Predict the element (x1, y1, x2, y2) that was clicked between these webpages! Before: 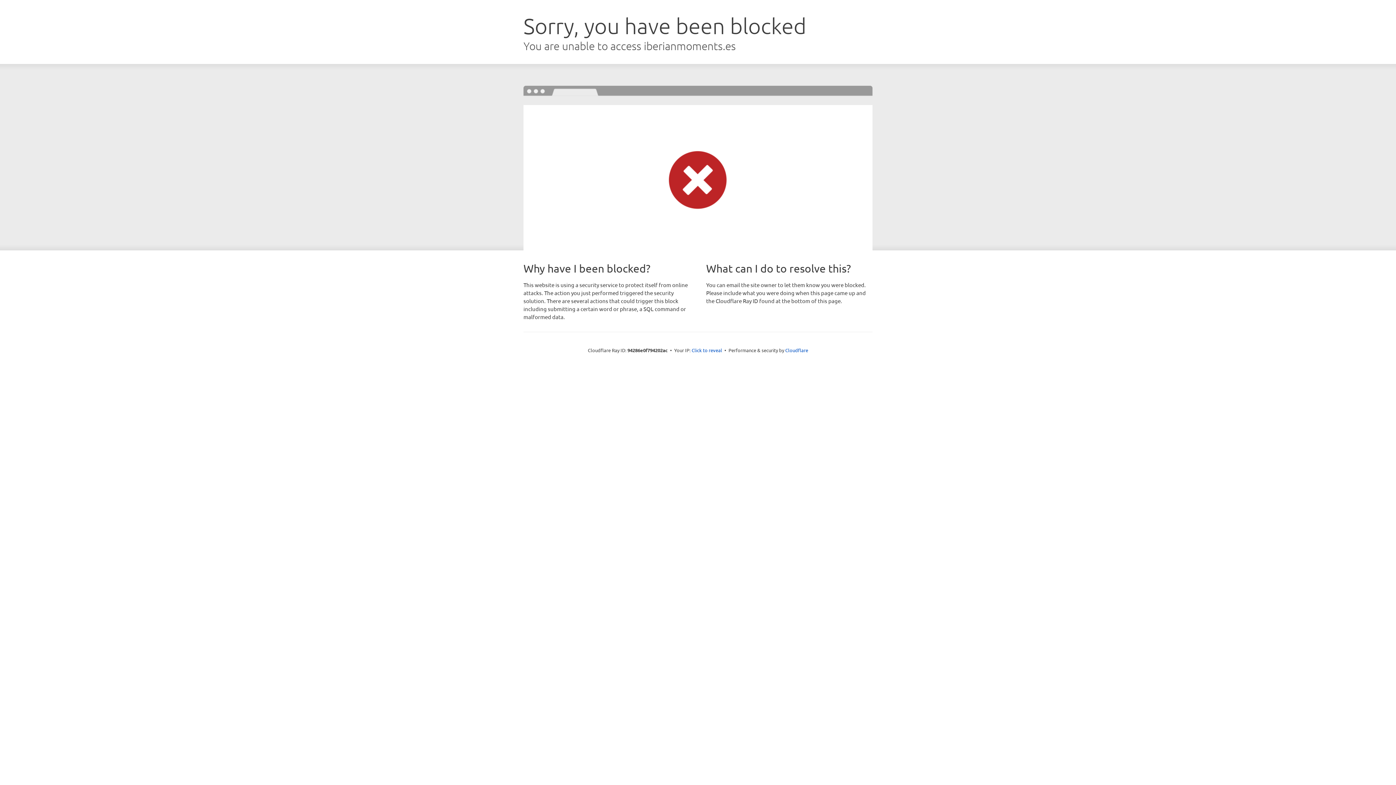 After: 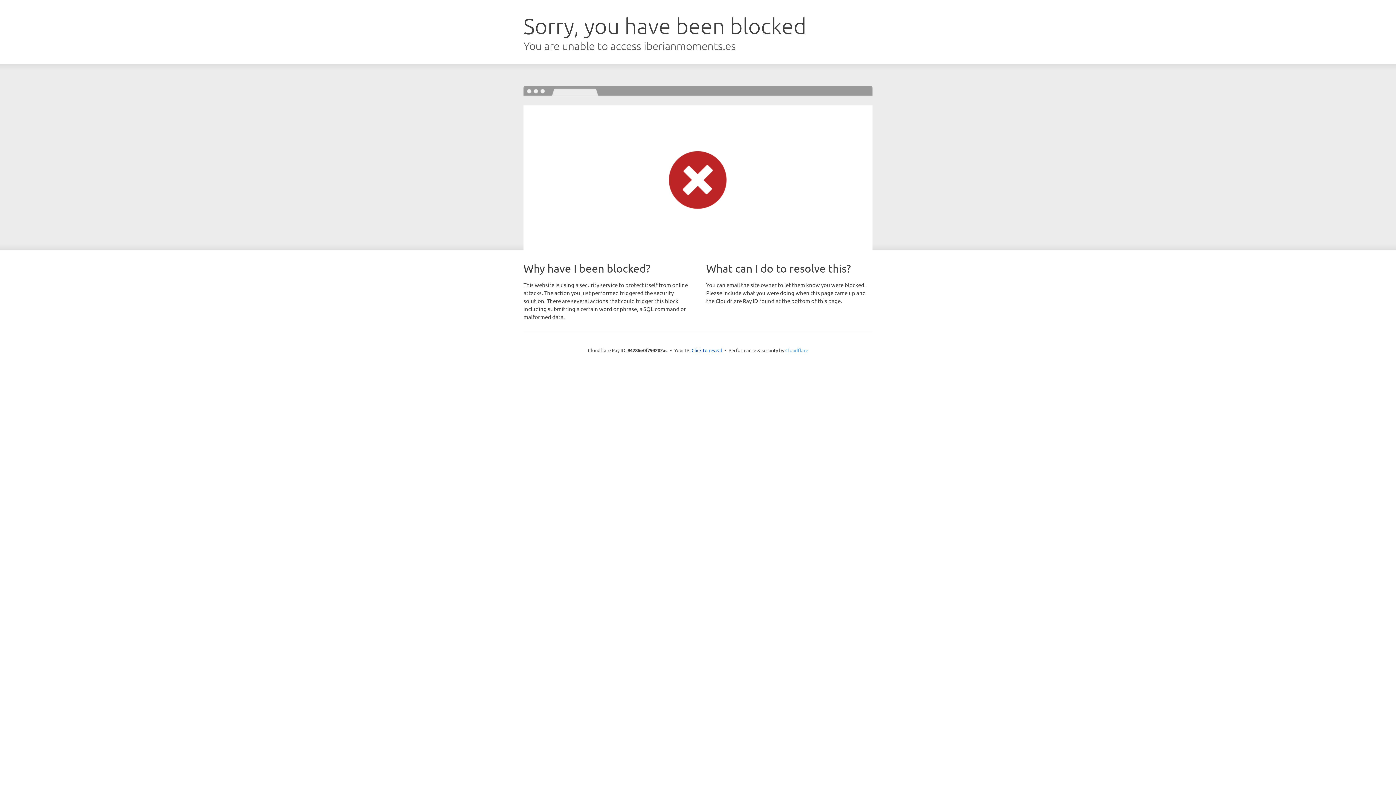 Action: bbox: (785, 347, 808, 353) label: Cloudflare